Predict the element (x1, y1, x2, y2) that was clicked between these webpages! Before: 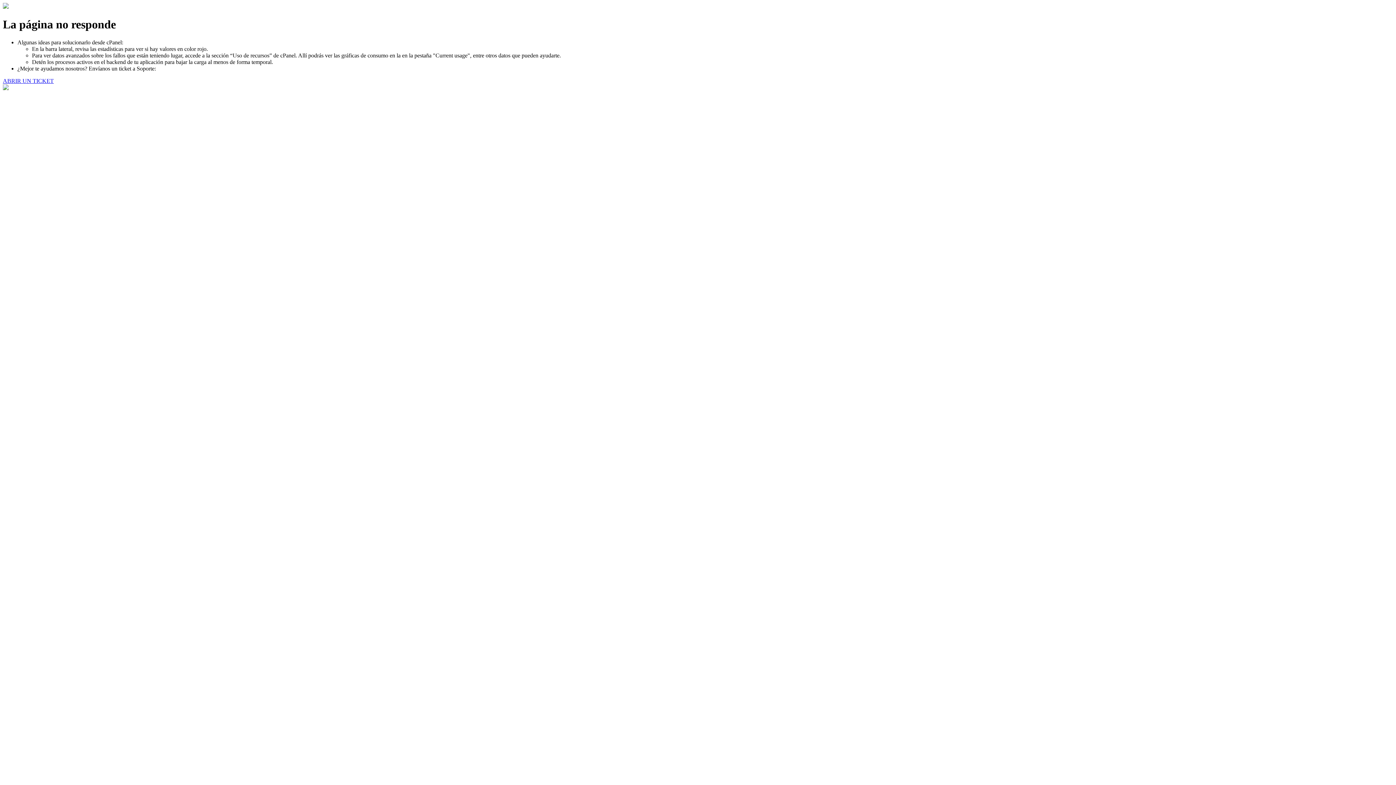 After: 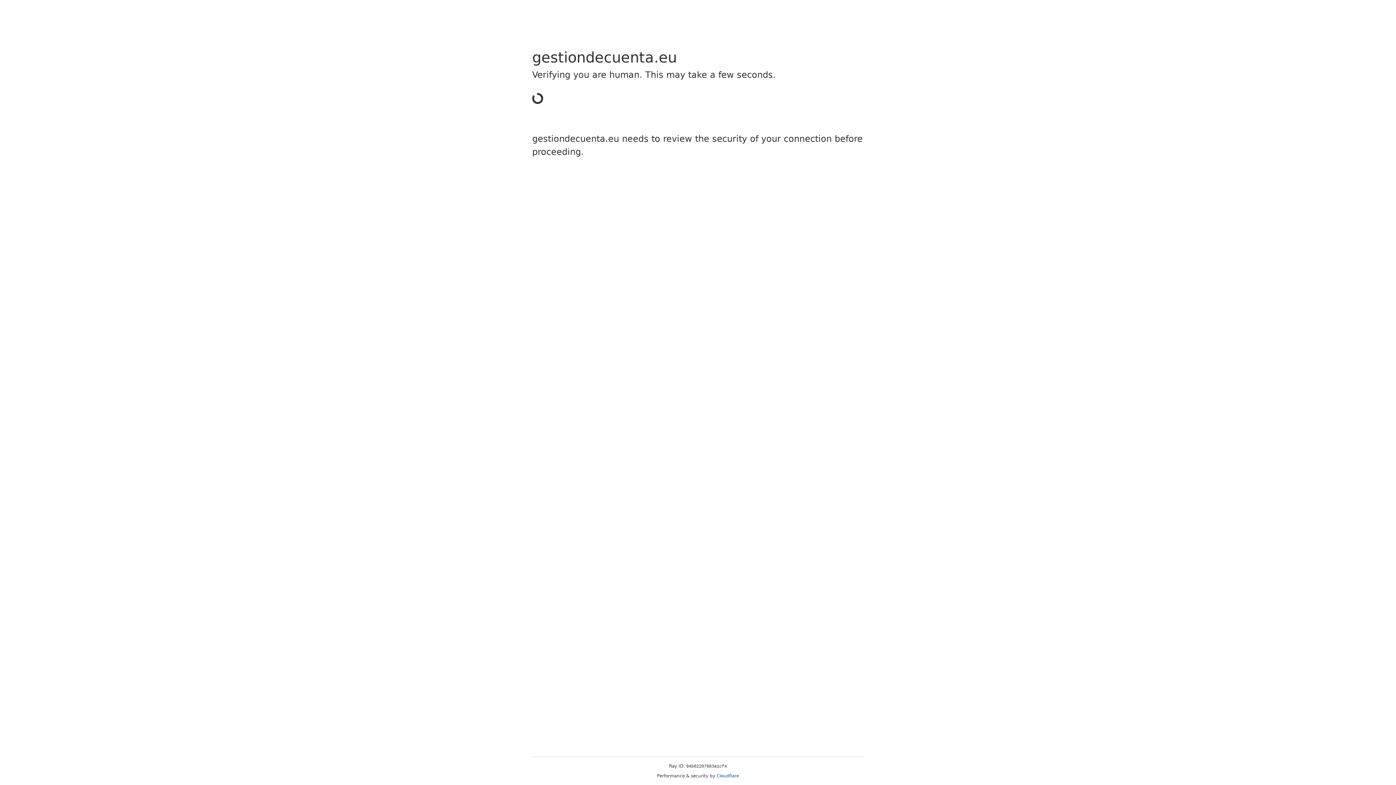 Action: bbox: (2, 77, 53, 83) label: ABRIR UN TICKET